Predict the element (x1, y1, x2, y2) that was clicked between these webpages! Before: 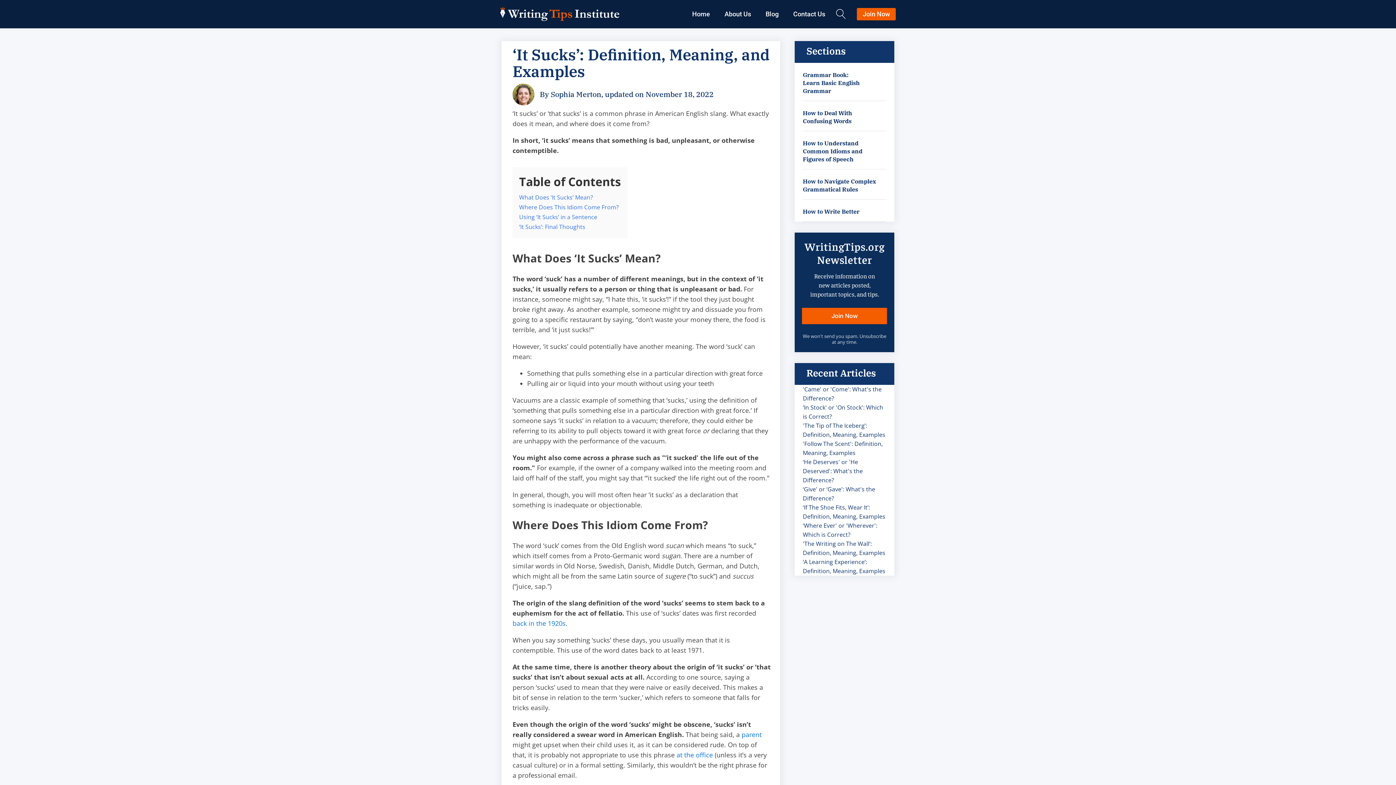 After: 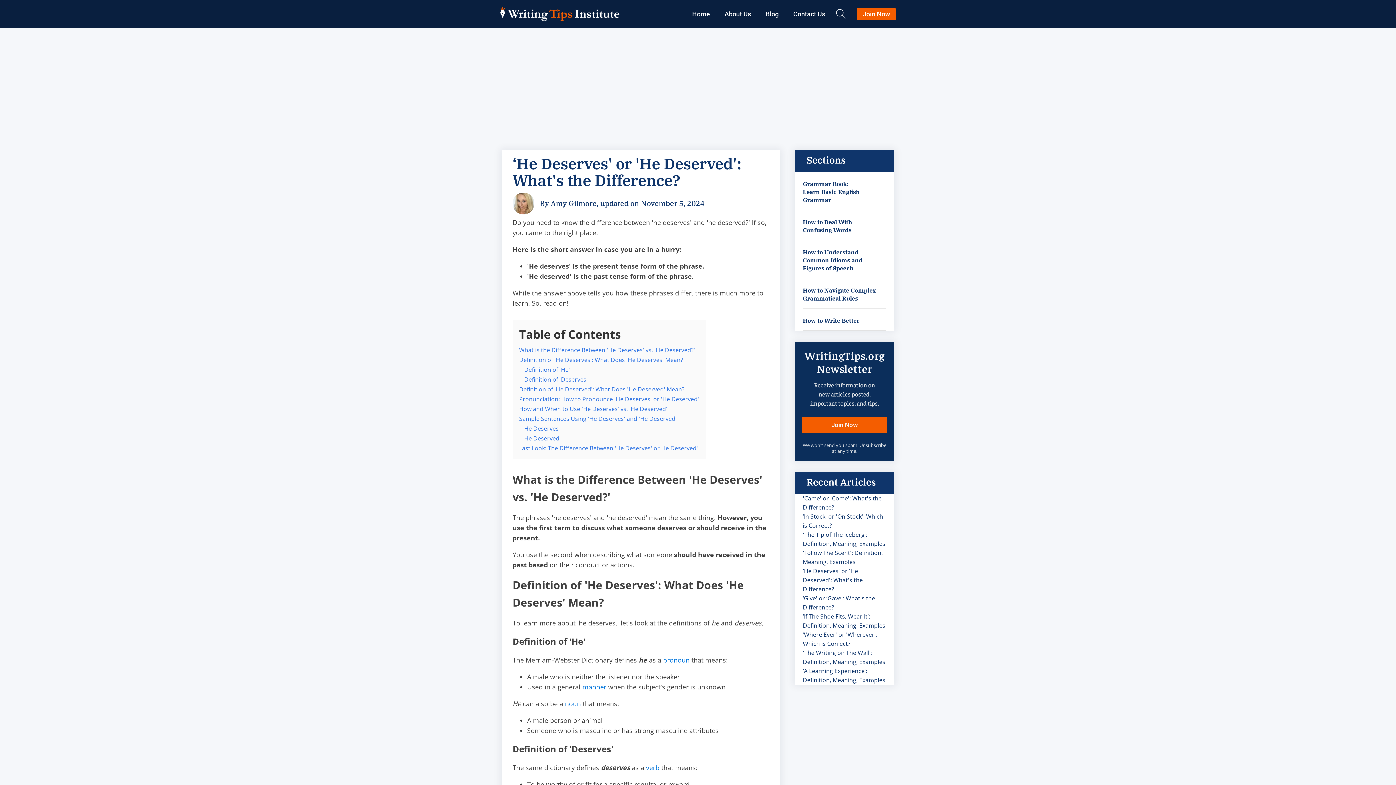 Action: bbox: (803, 458, 863, 484) label: ‘He Deserves' or 'He Deserved': What's the Difference?